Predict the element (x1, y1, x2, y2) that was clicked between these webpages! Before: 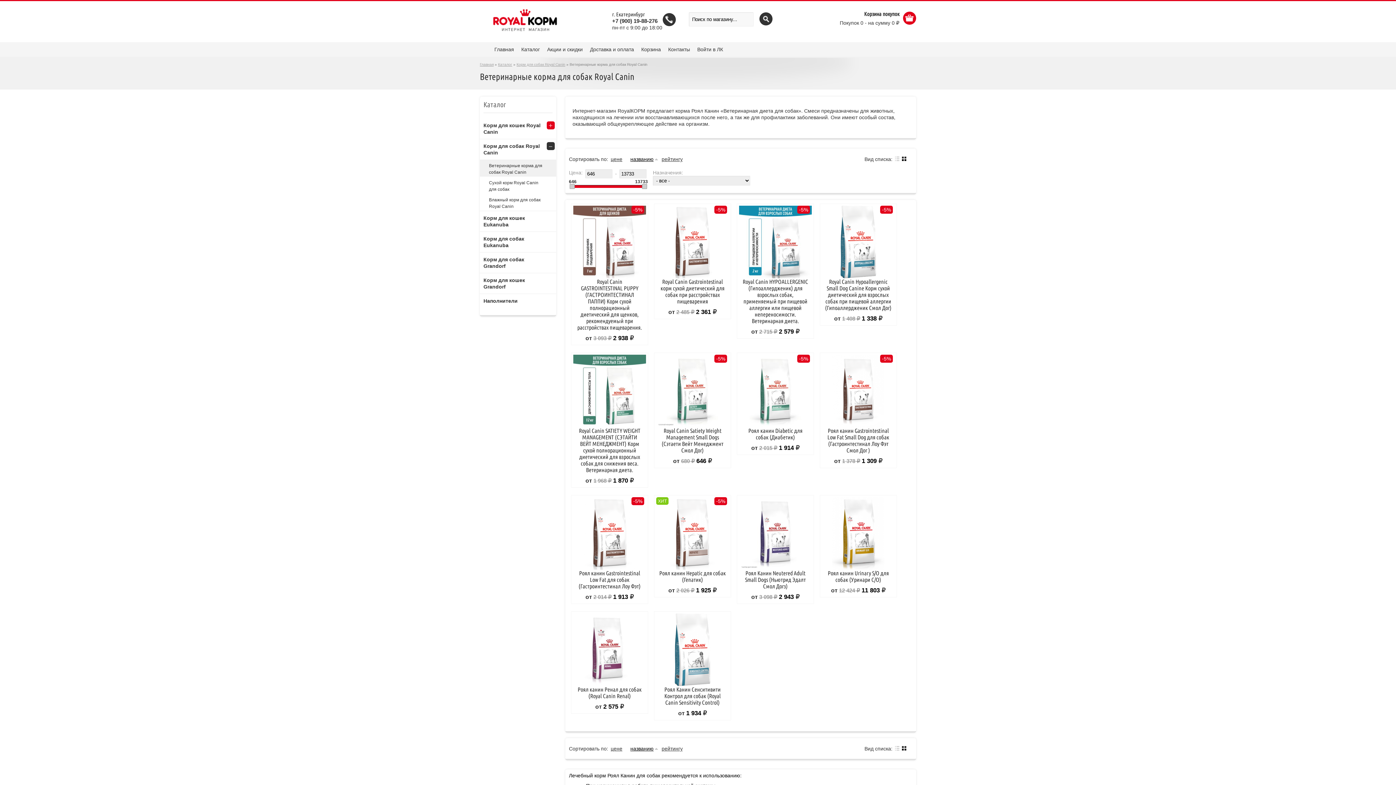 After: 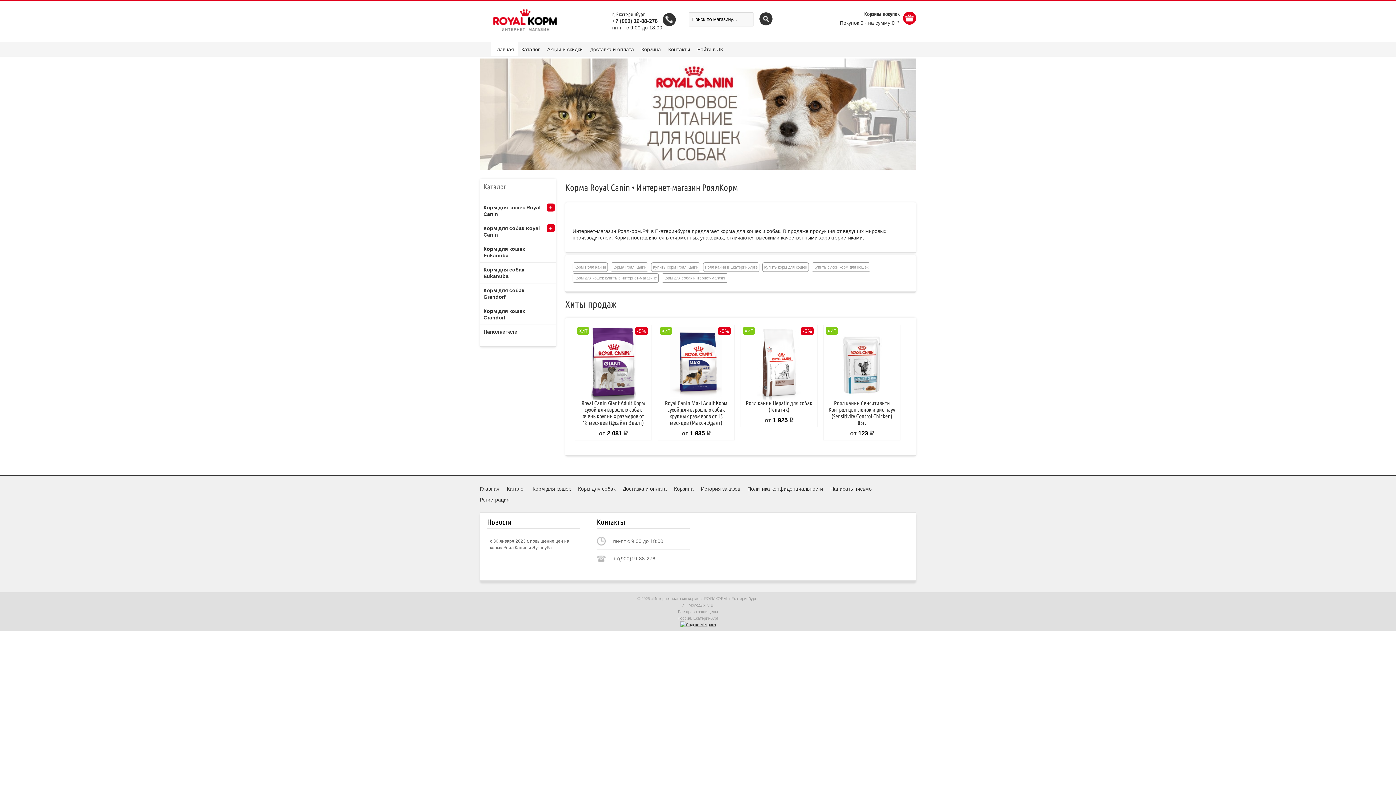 Action: bbox: (490, 42, 517, 56) label: Главная